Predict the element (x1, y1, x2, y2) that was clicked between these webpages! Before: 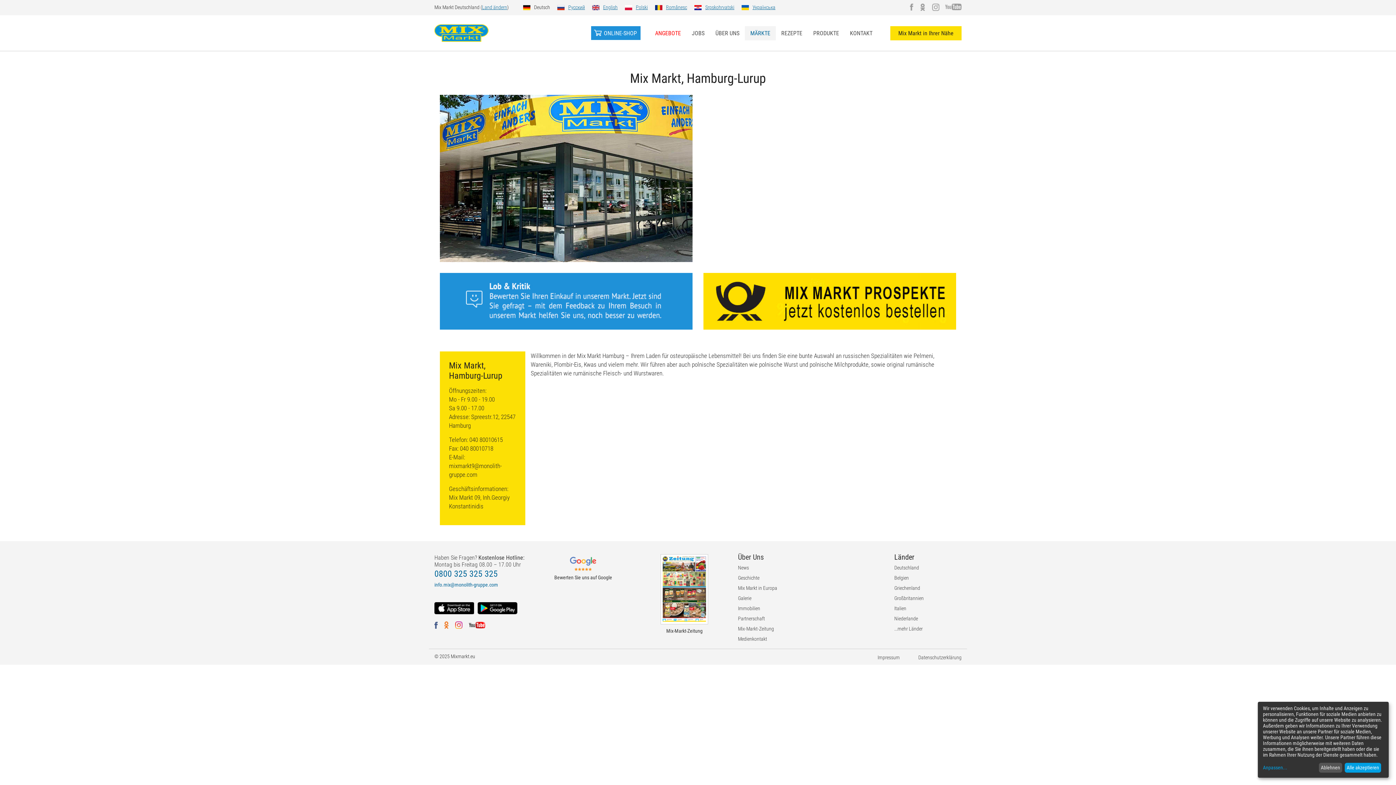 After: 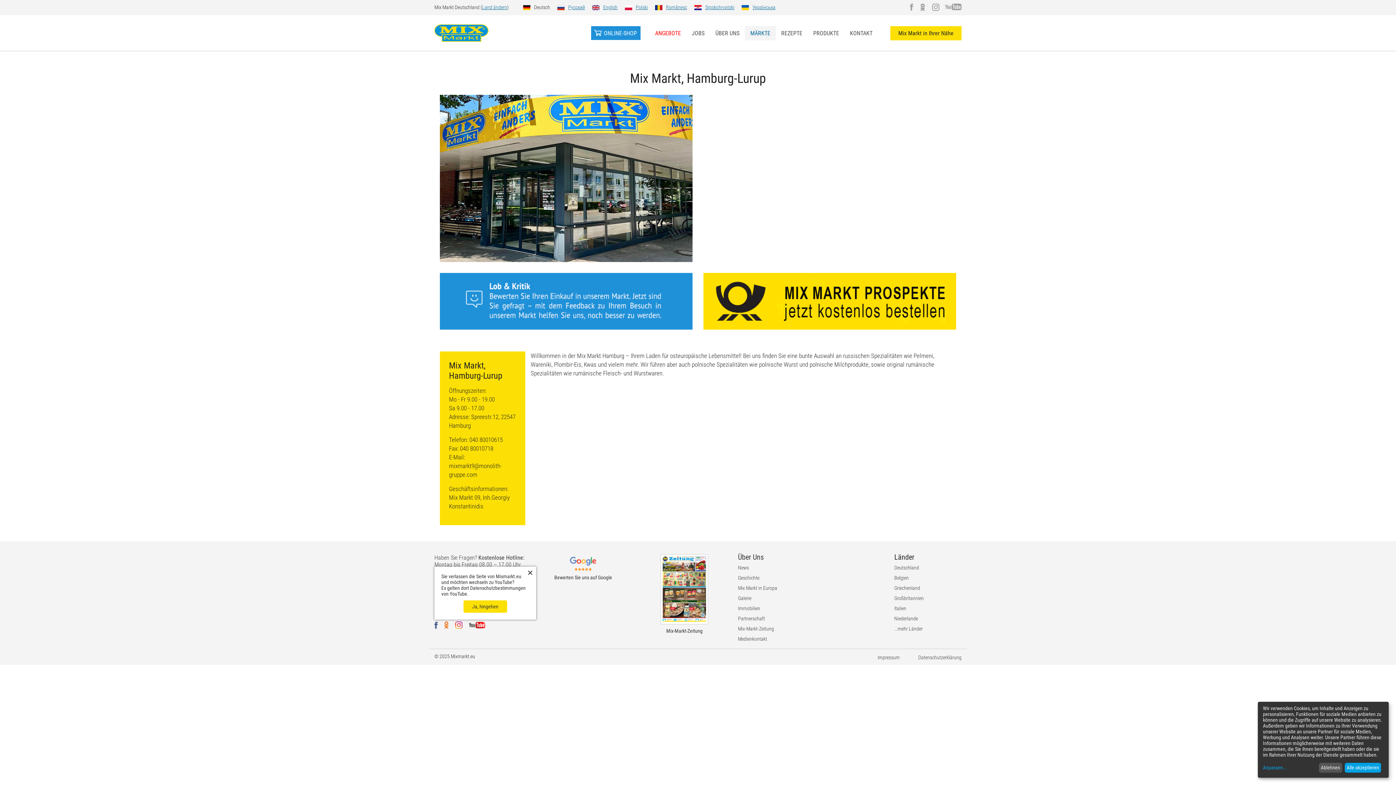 Action: bbox: (469, 622, 485, 628)